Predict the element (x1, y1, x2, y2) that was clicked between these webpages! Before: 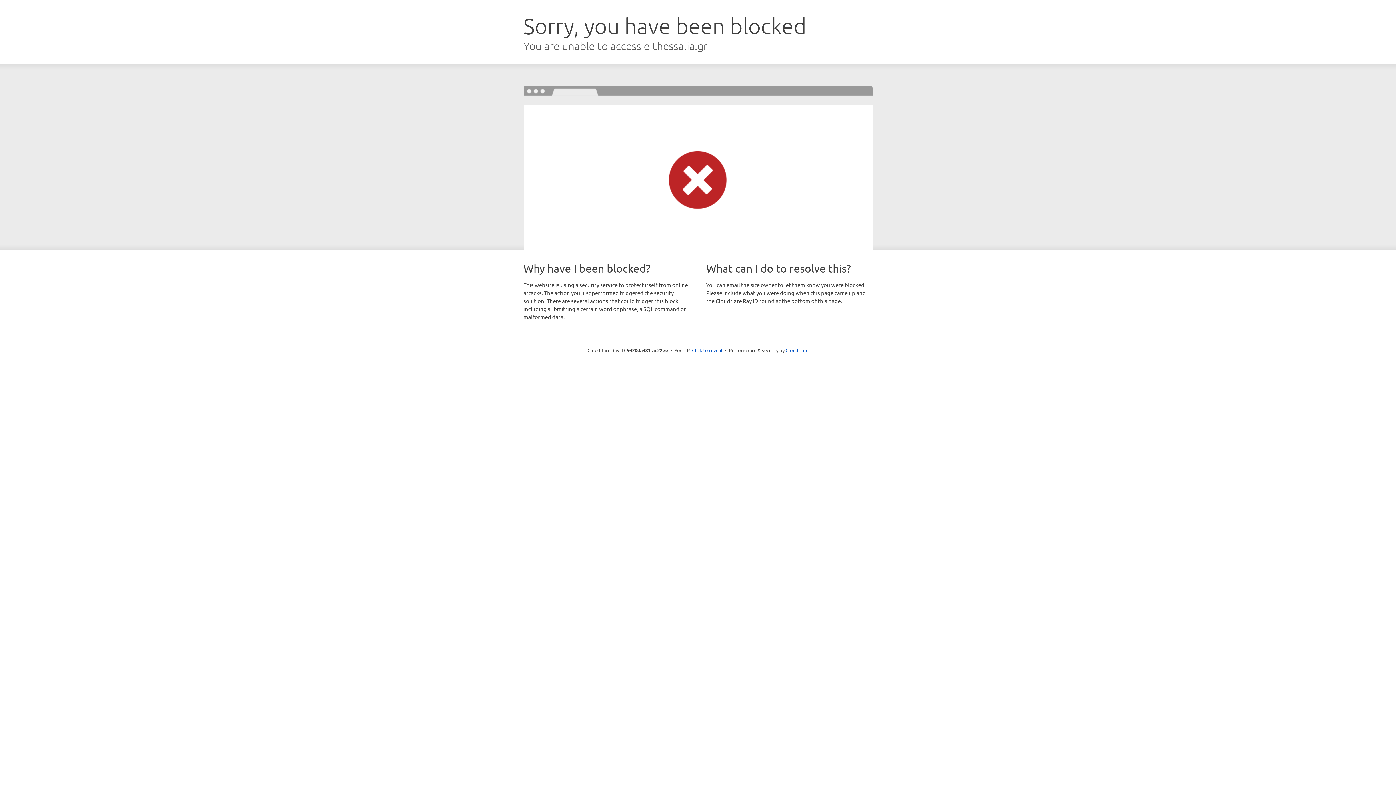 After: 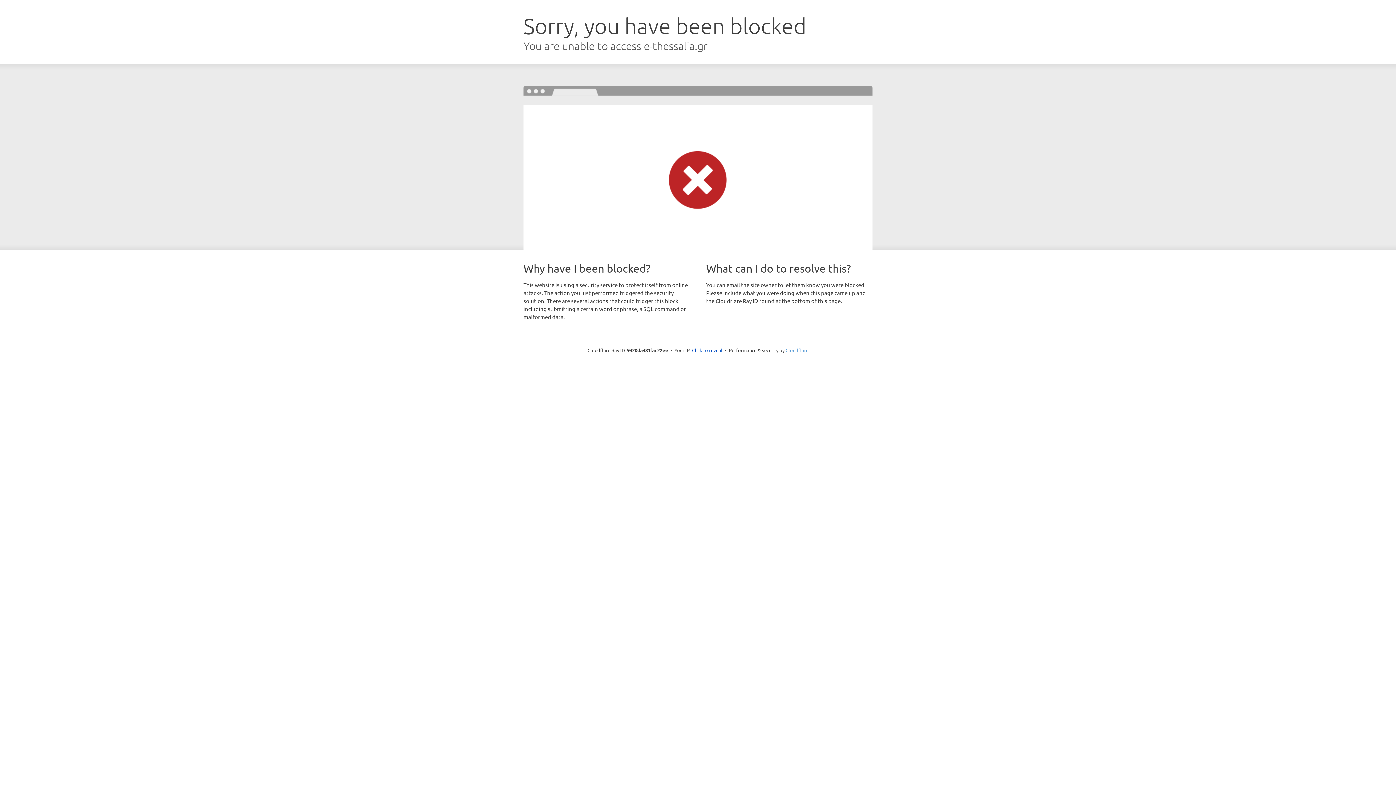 Action: label: Cloudflare bbox: (785, 347, 808, 353)